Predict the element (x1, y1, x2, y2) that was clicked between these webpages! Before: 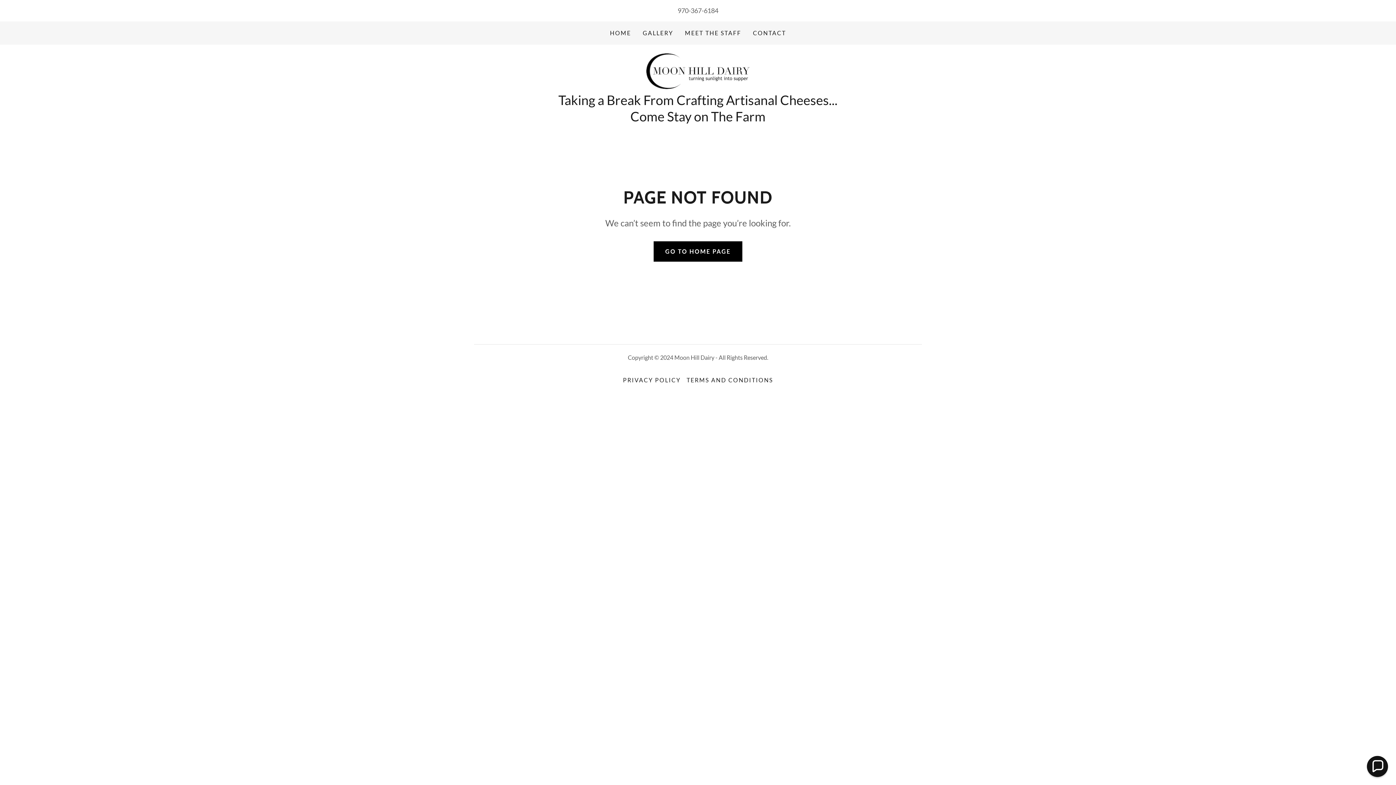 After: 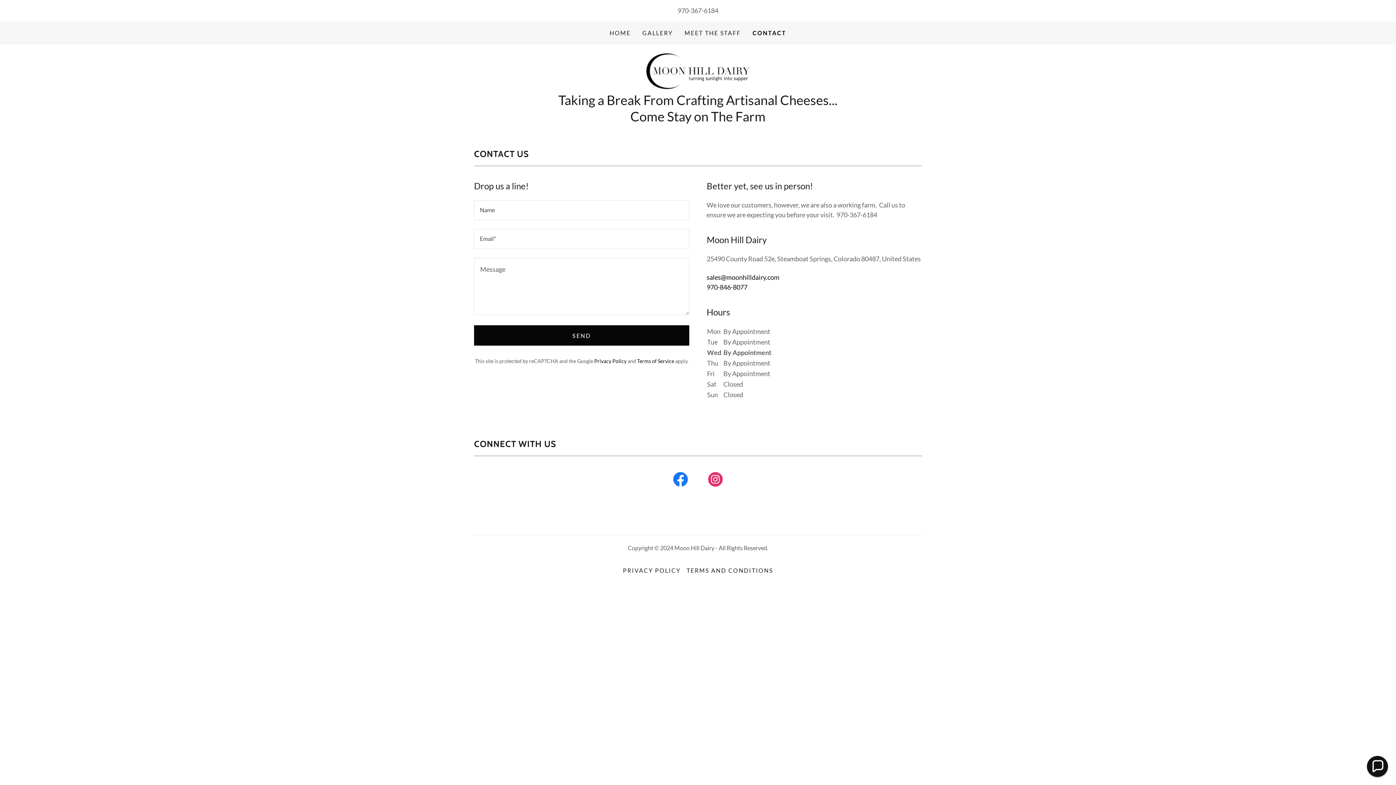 Action: bbox: (750, 26, 788, 39) label: CONTACT